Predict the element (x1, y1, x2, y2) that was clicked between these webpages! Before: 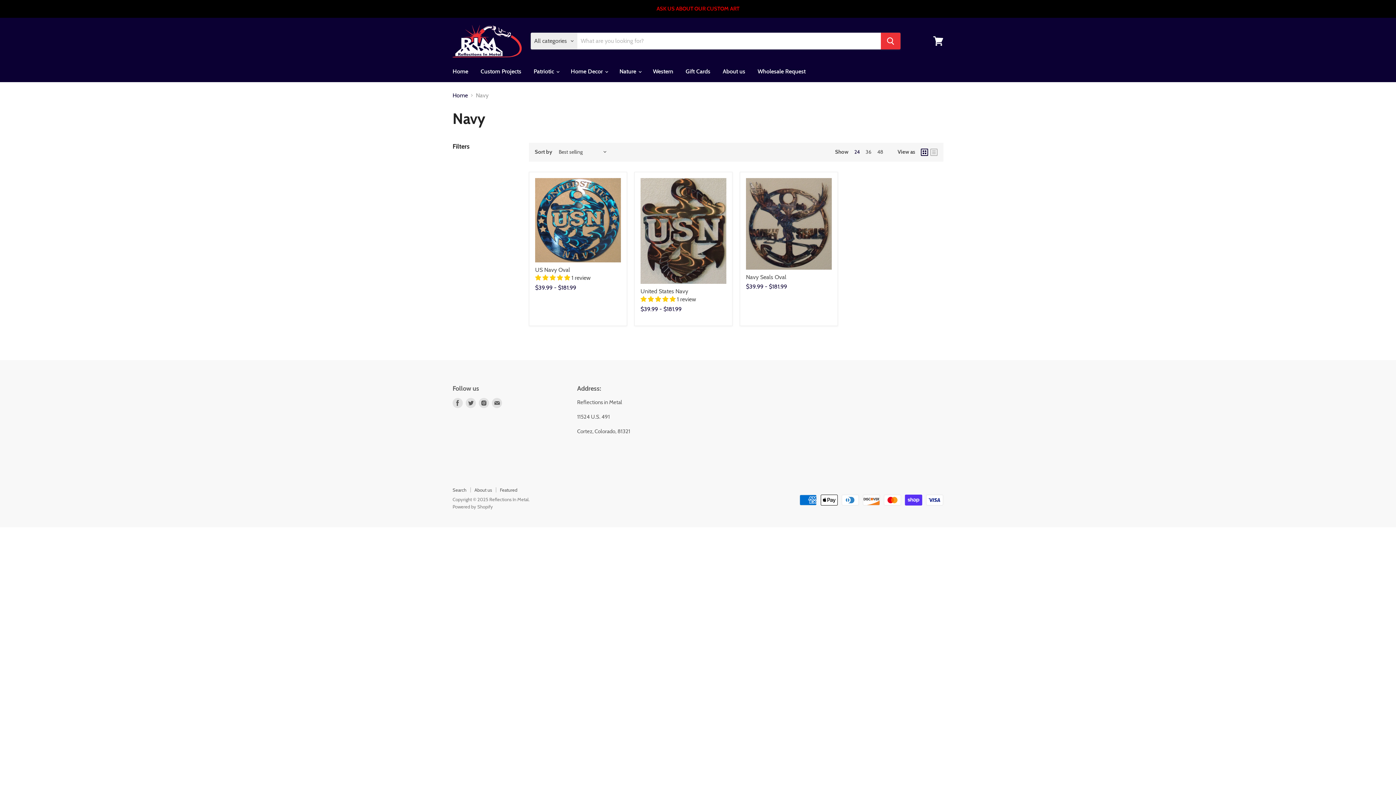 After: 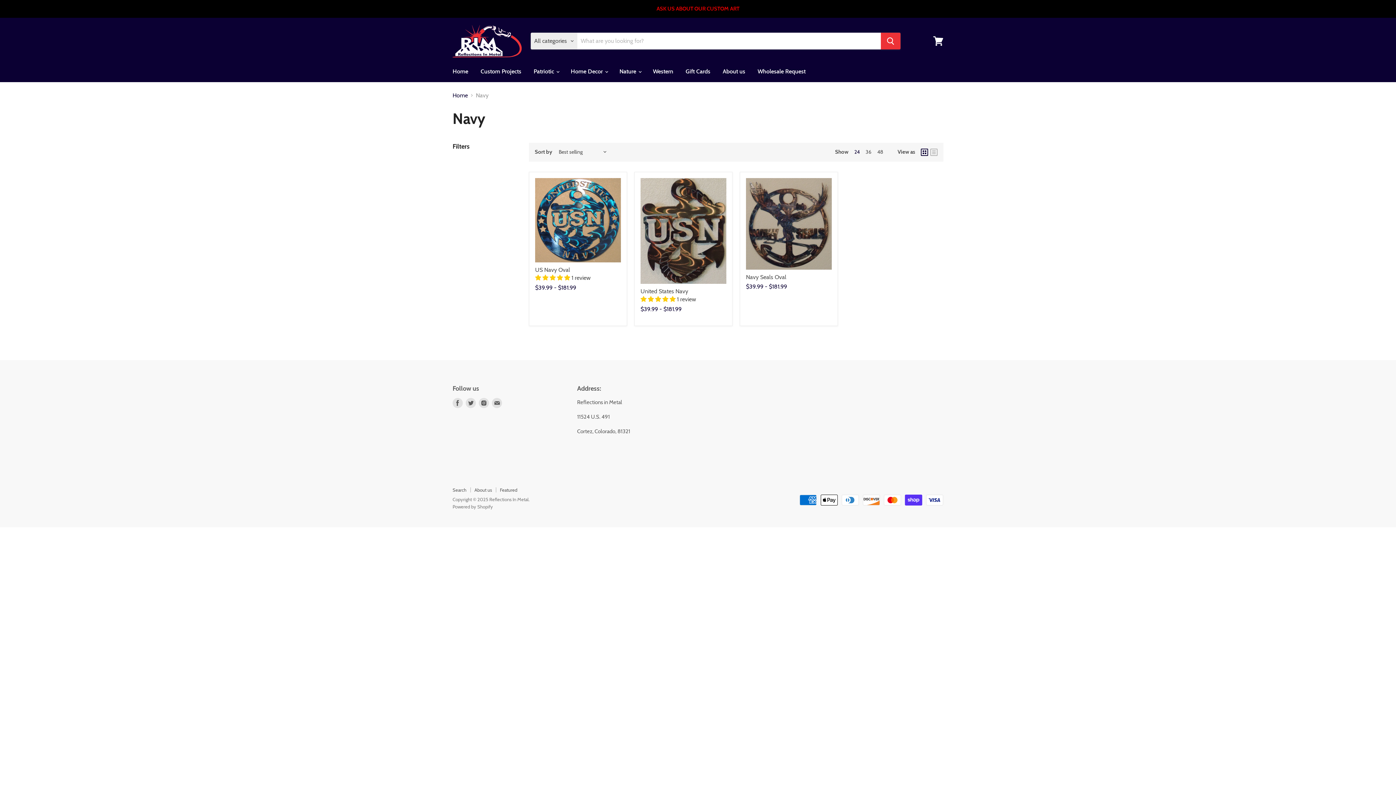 Action: bbox: (921, 148, 928, 155) label: grid view